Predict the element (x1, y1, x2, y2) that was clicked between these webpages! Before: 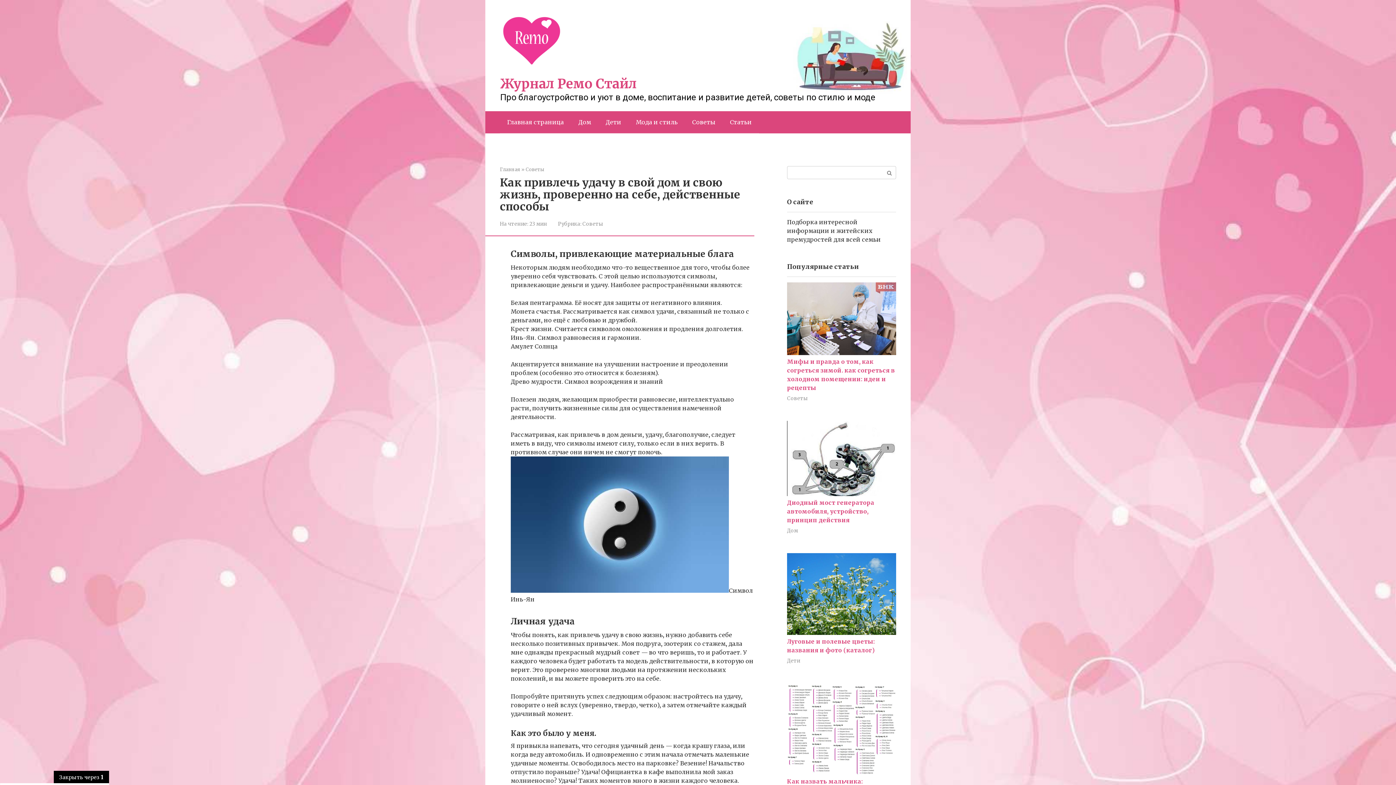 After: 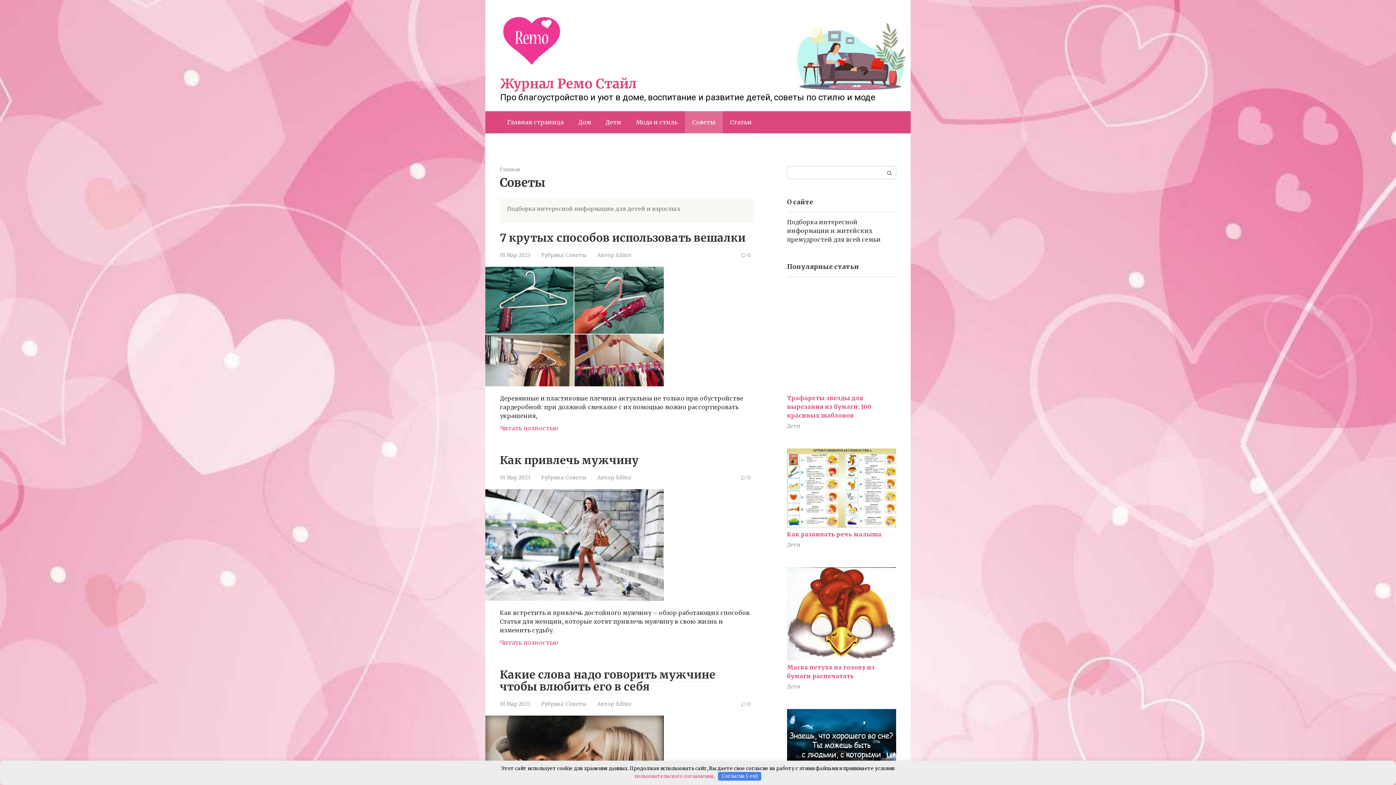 Action: label: Советы bbox: (582, 221, 603, 227)